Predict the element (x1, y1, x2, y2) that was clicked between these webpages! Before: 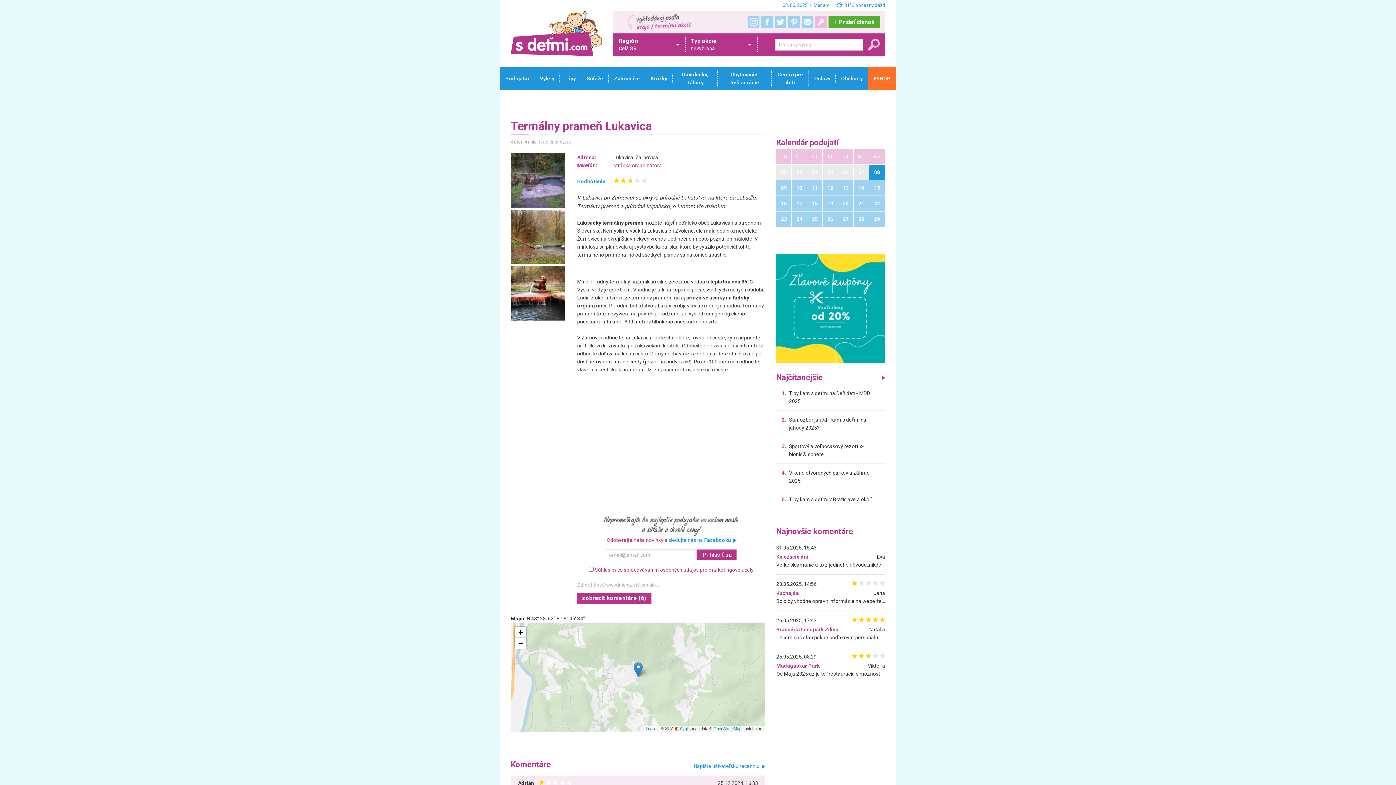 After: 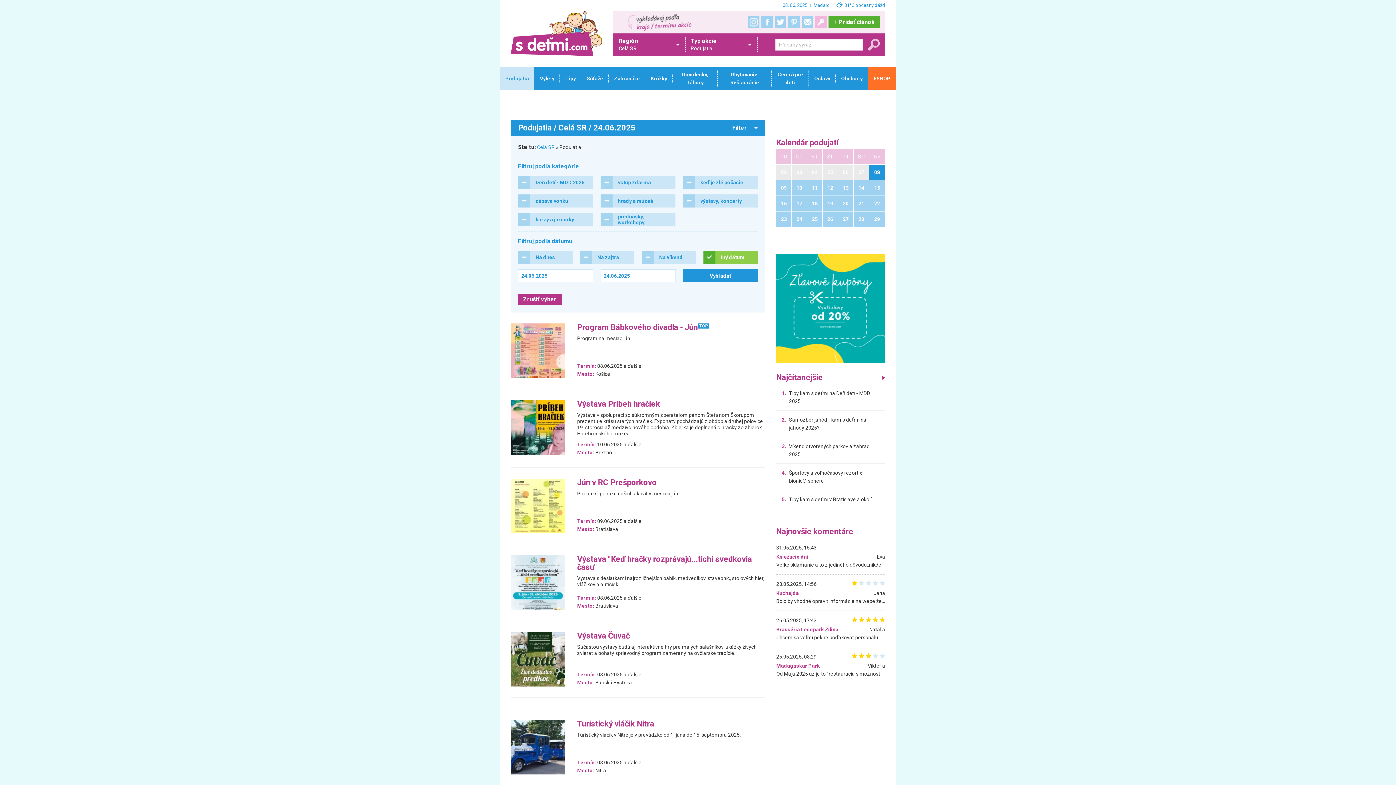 Action: label: 24 bbox: (792, 211, 807, 226)